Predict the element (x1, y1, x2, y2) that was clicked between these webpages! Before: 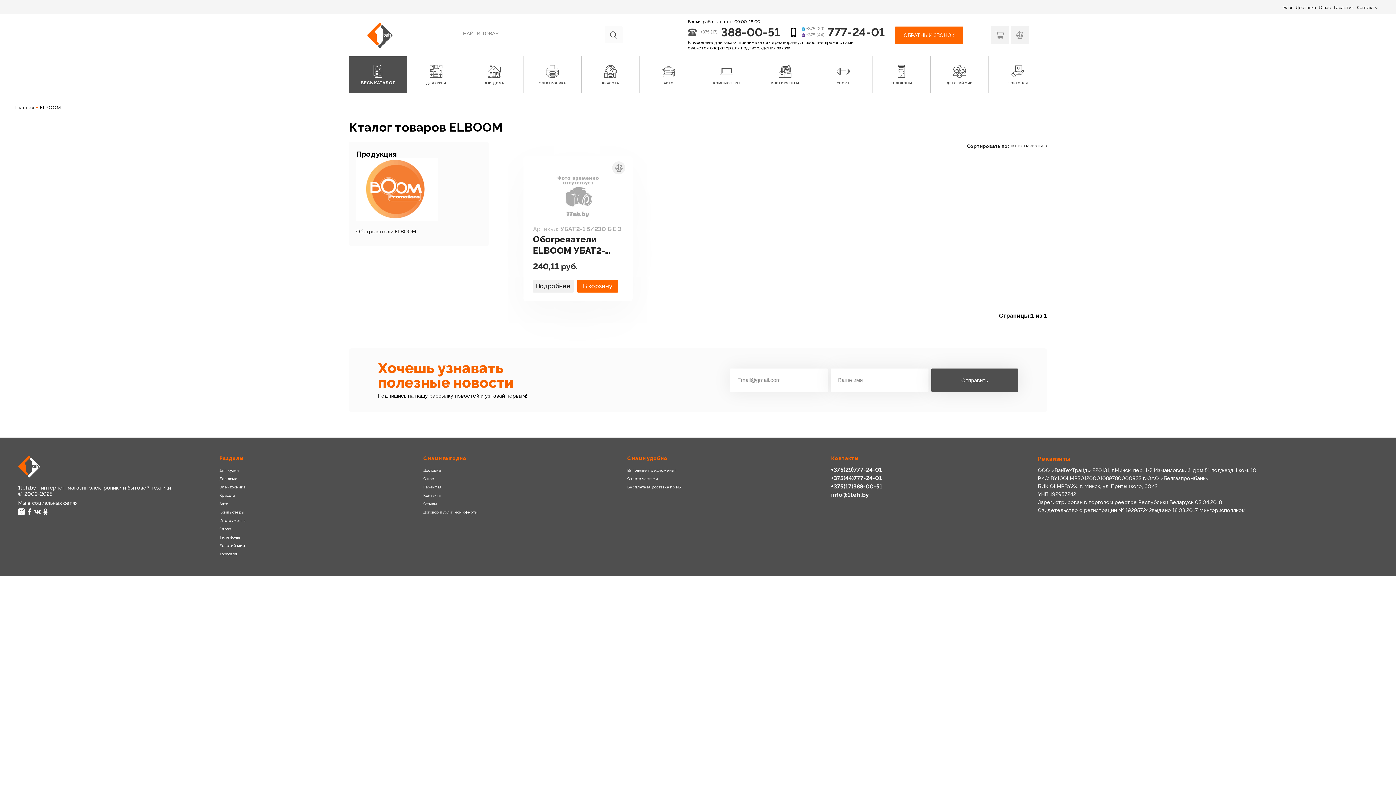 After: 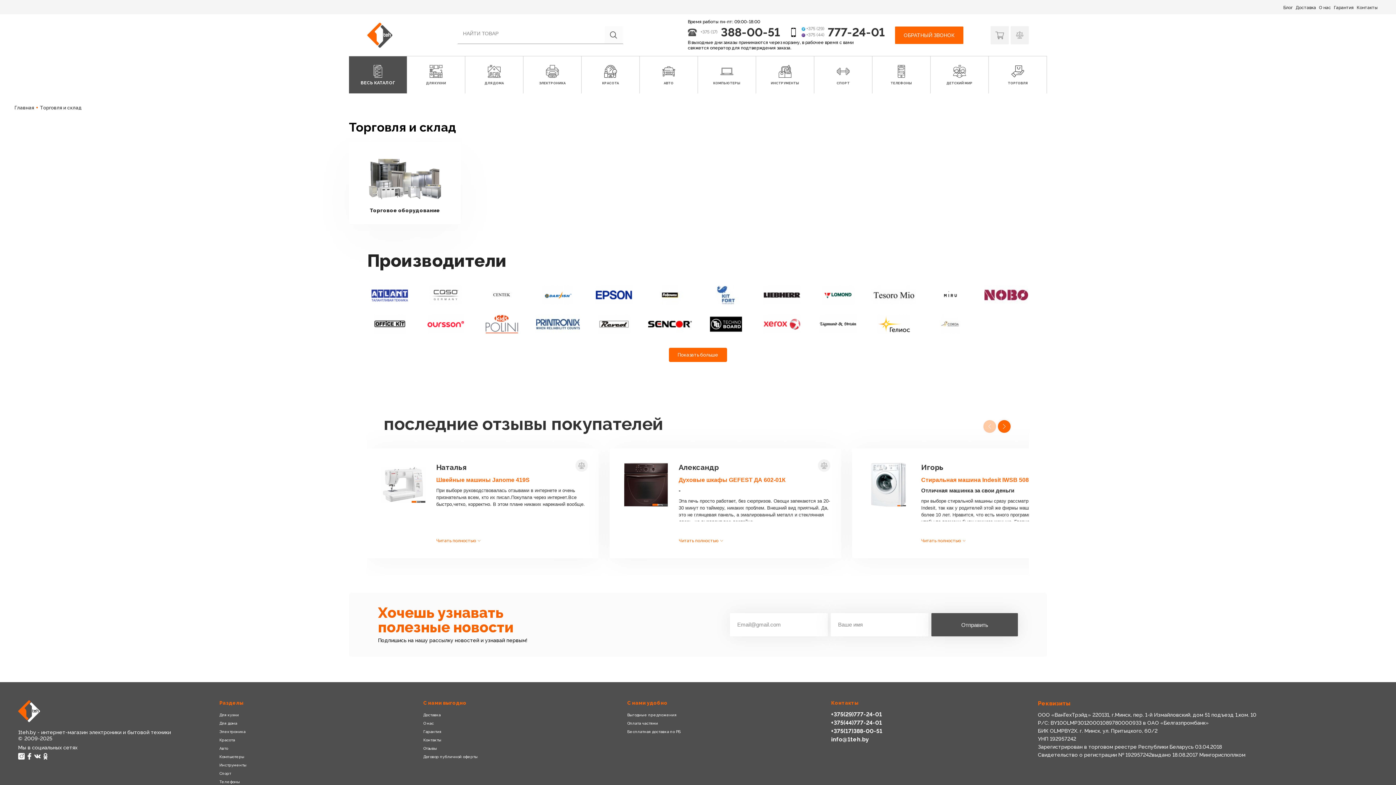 Action: bbox: (219, 552, 237, 556) label: Торговля